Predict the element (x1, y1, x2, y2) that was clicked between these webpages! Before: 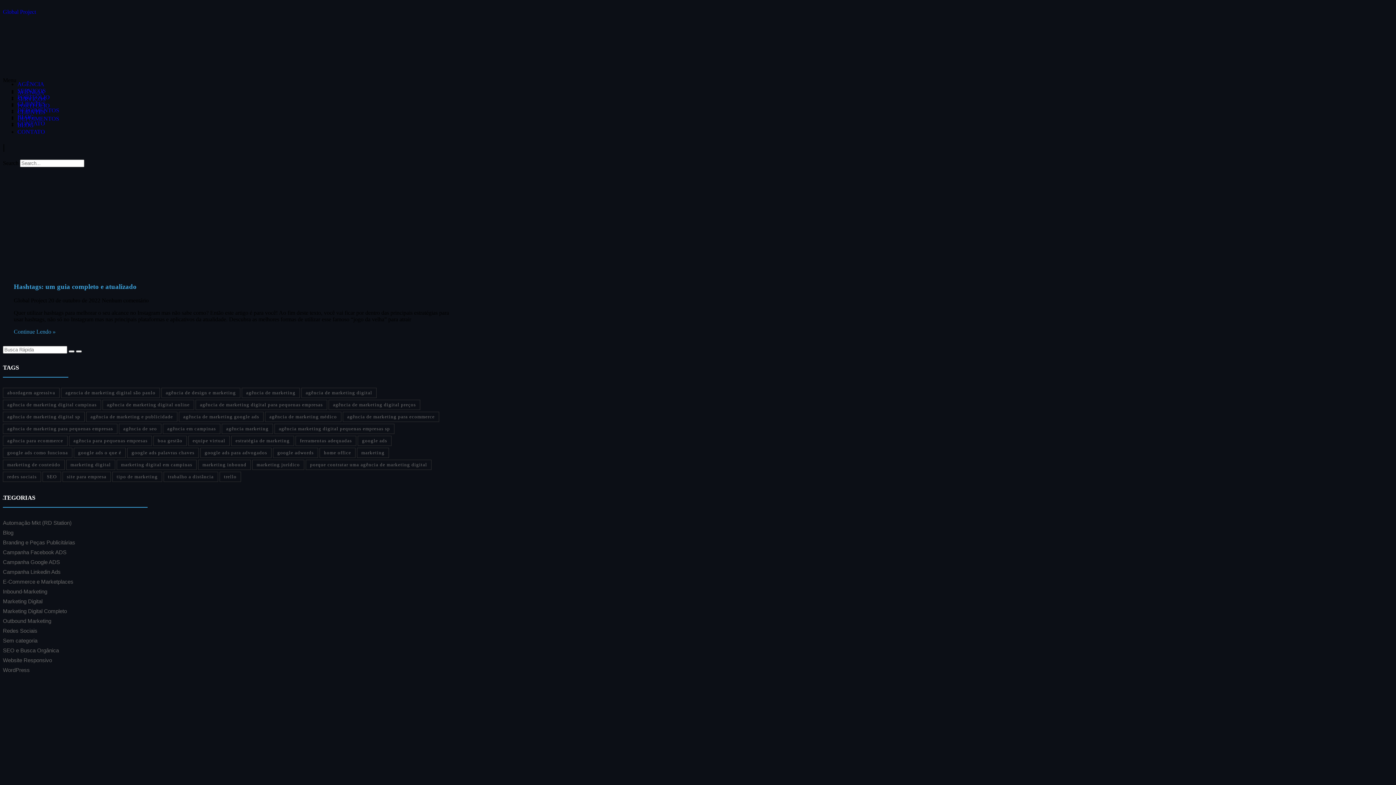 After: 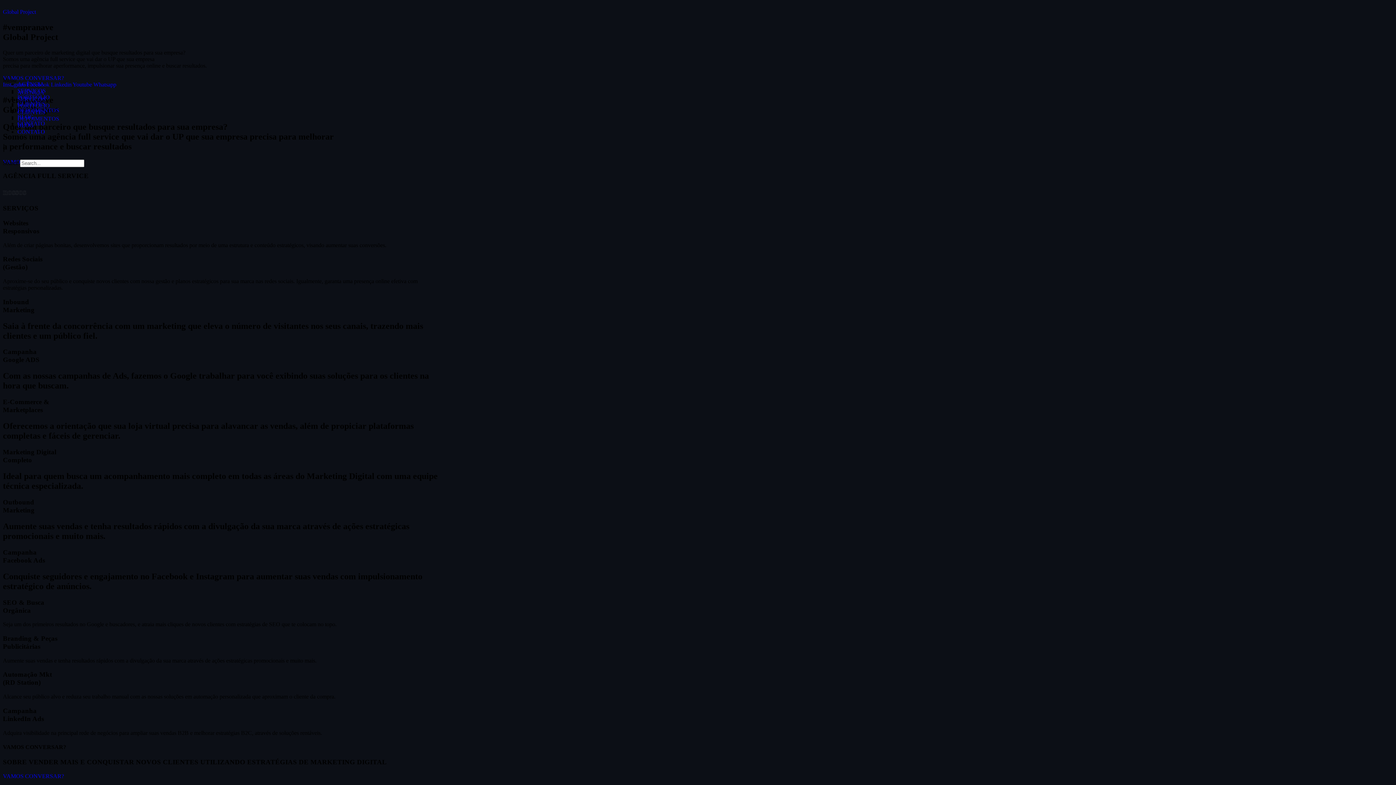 Action: label: SERVIÇOS bbox: (17, 96, 45, 102)